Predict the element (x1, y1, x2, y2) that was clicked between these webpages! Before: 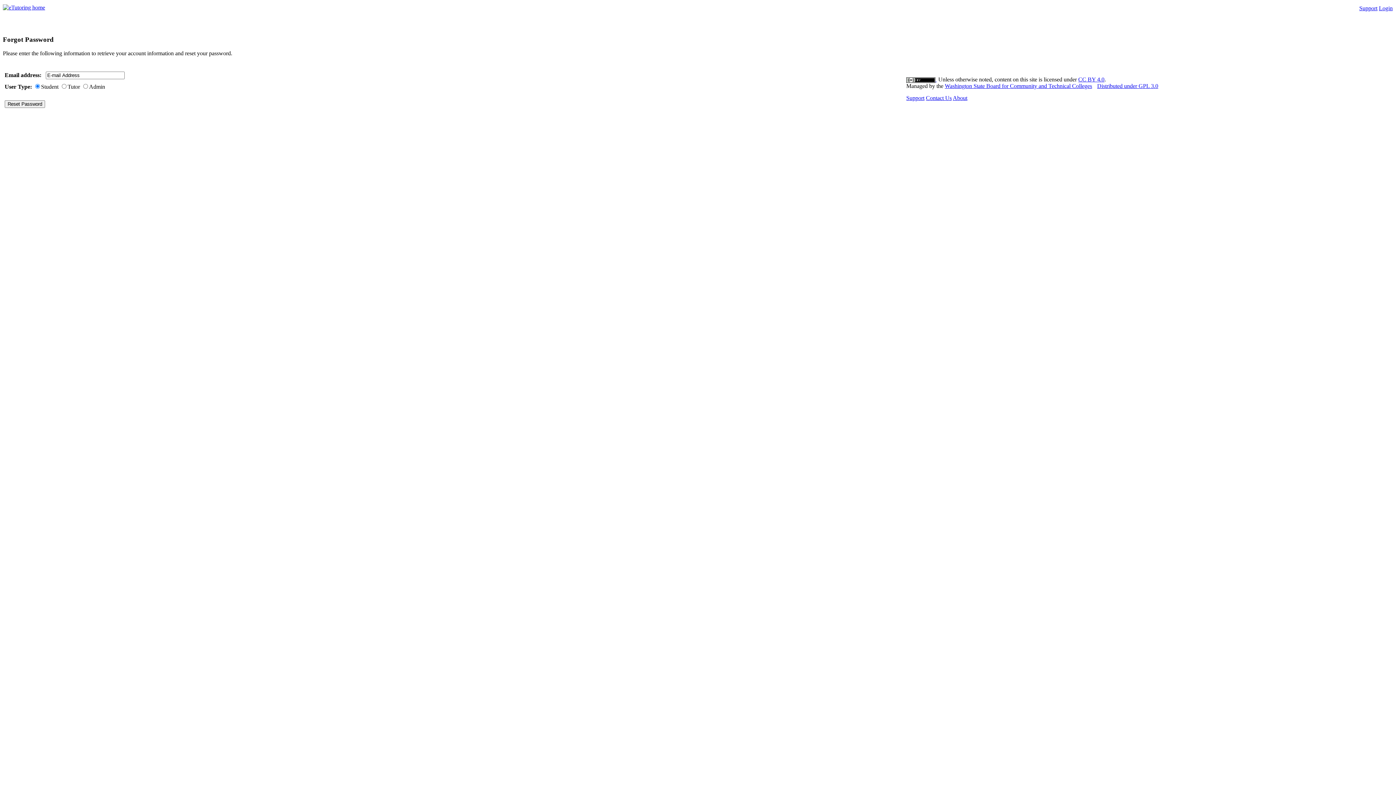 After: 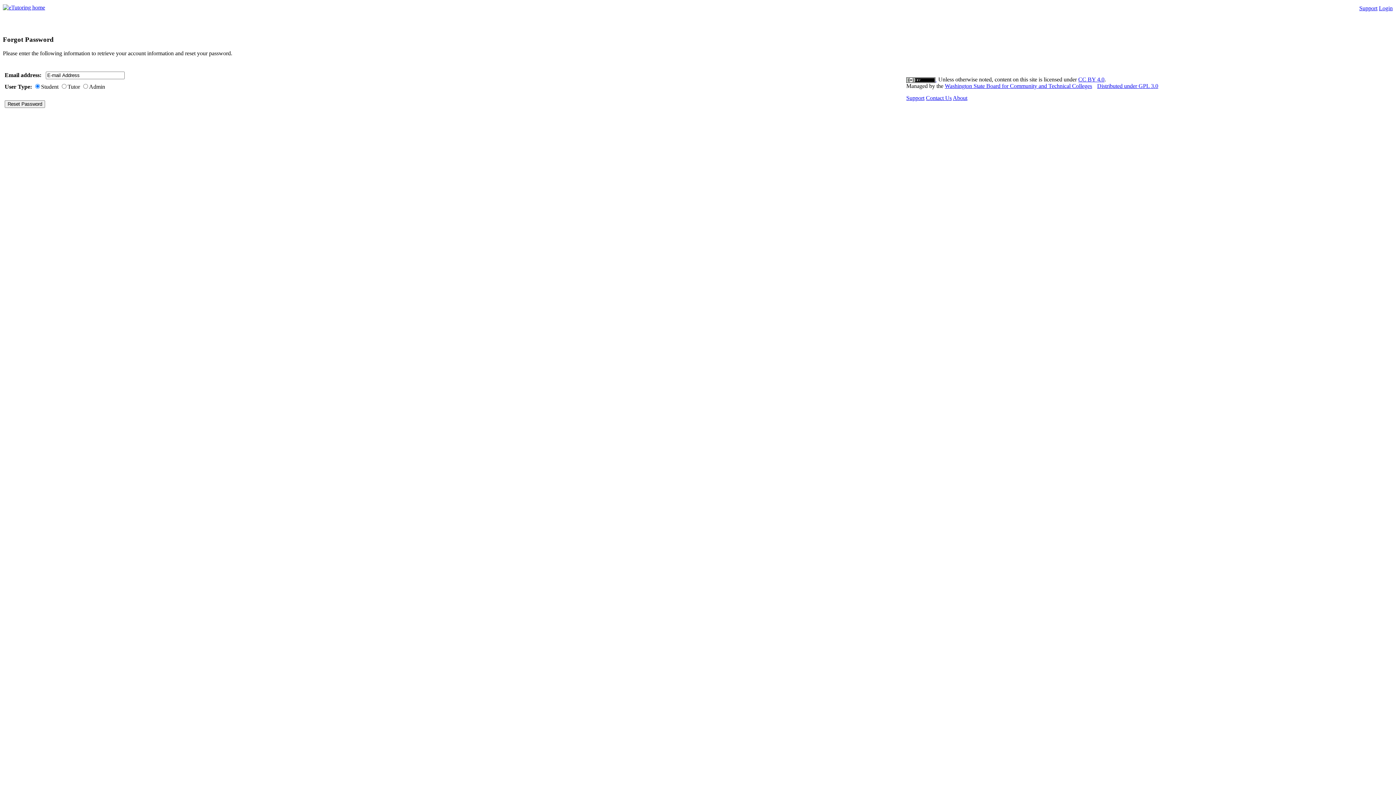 Action: label: Support bbox: (906, 95, 924, 101)